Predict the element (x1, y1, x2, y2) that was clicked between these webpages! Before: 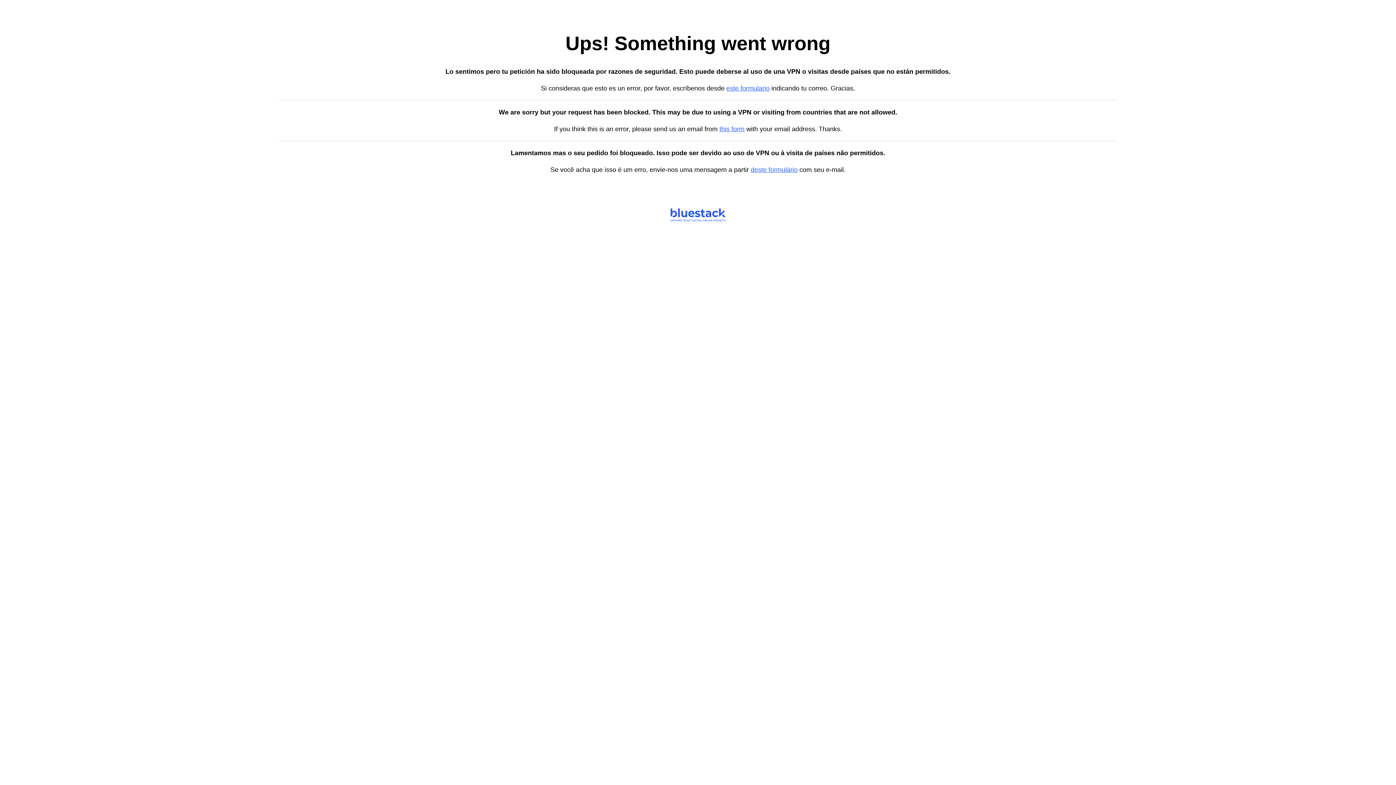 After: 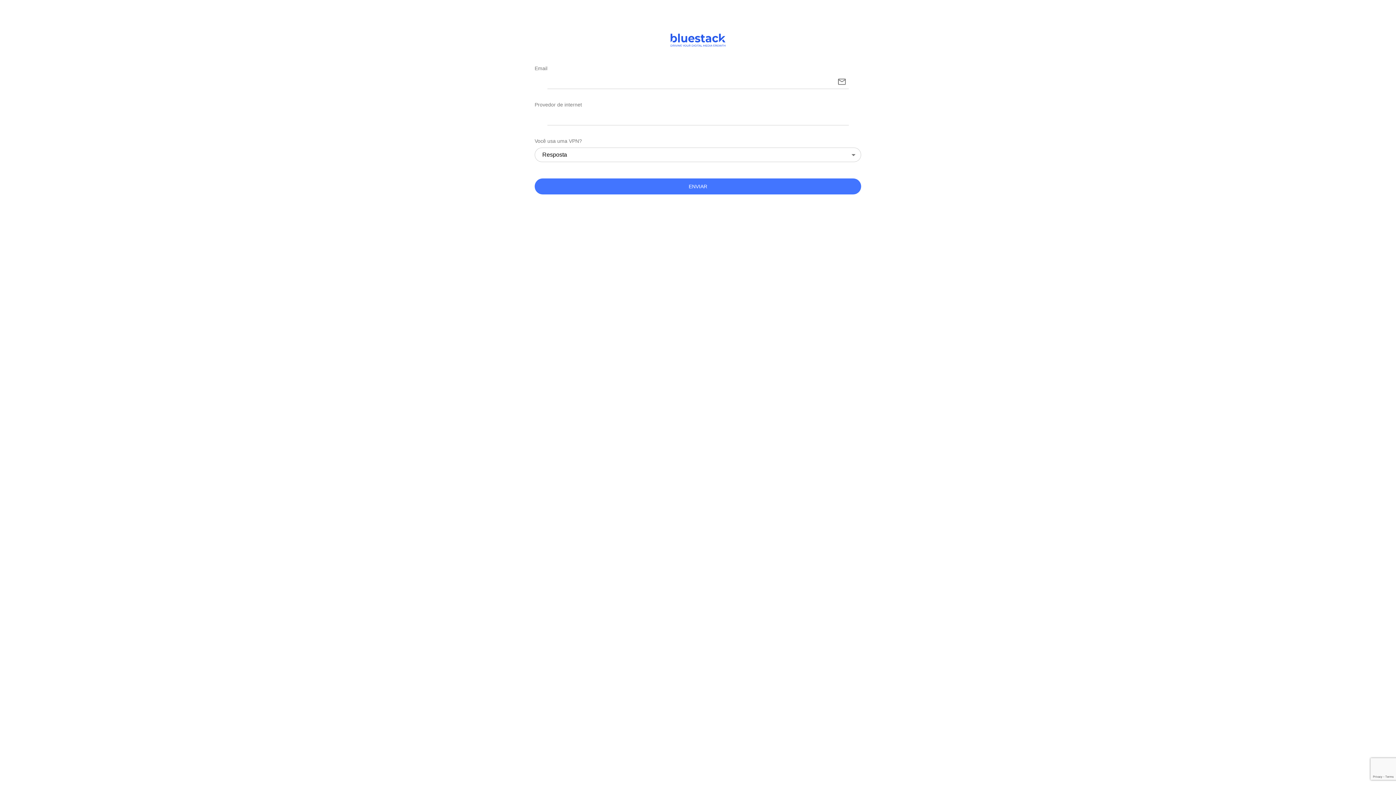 Action: bbox: (750, 166, 797, 173) label: deste formulário